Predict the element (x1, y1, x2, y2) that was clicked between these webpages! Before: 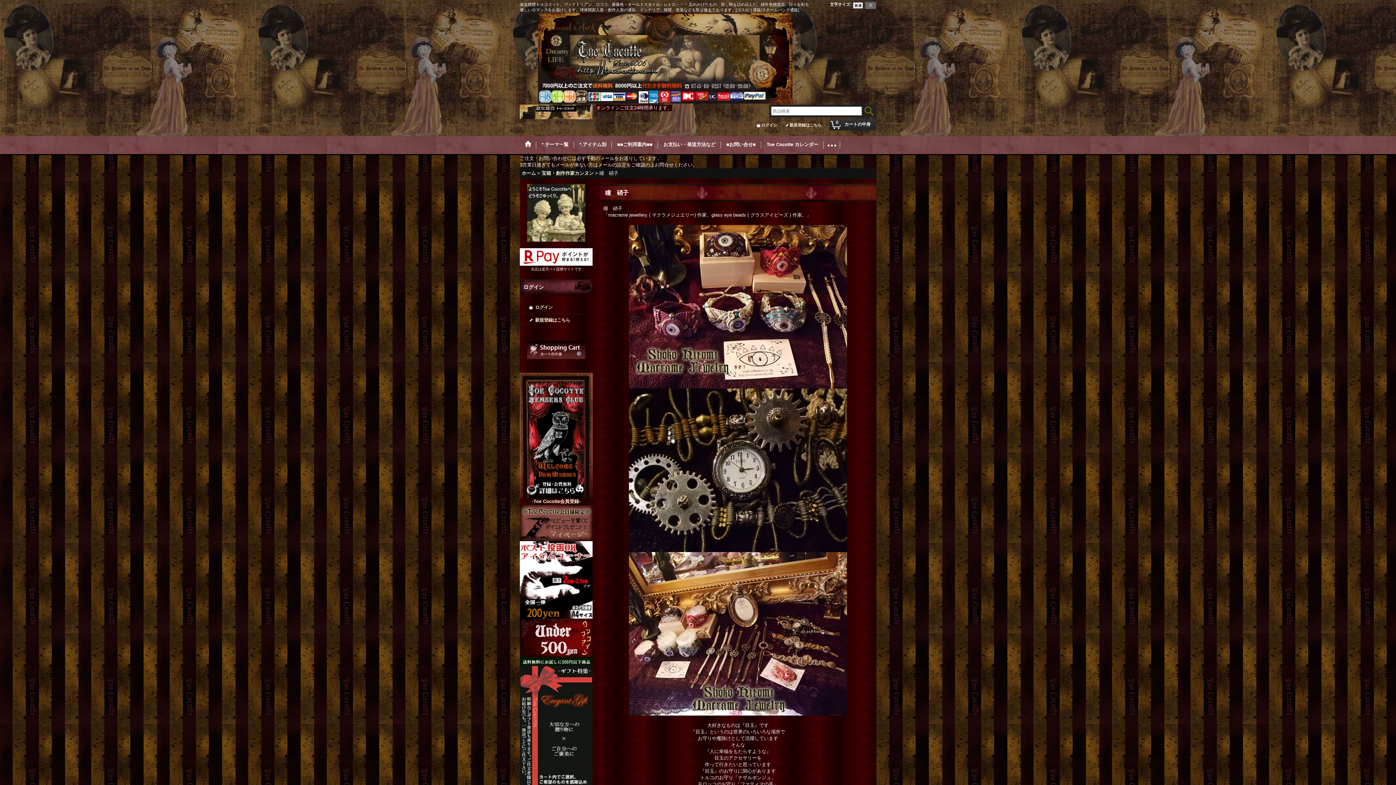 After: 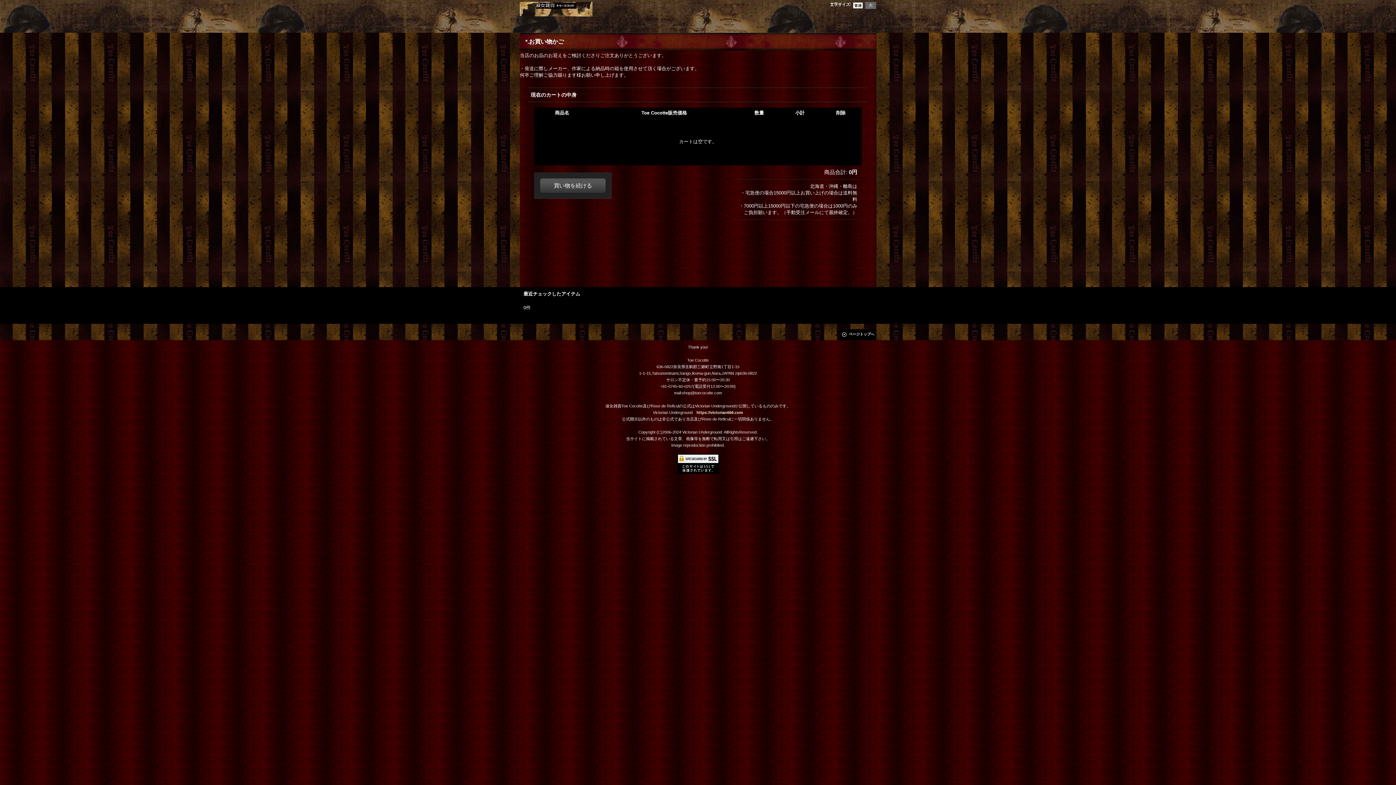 Action: bbox: (829, 119, 876, 130) label: 0
カートの中身